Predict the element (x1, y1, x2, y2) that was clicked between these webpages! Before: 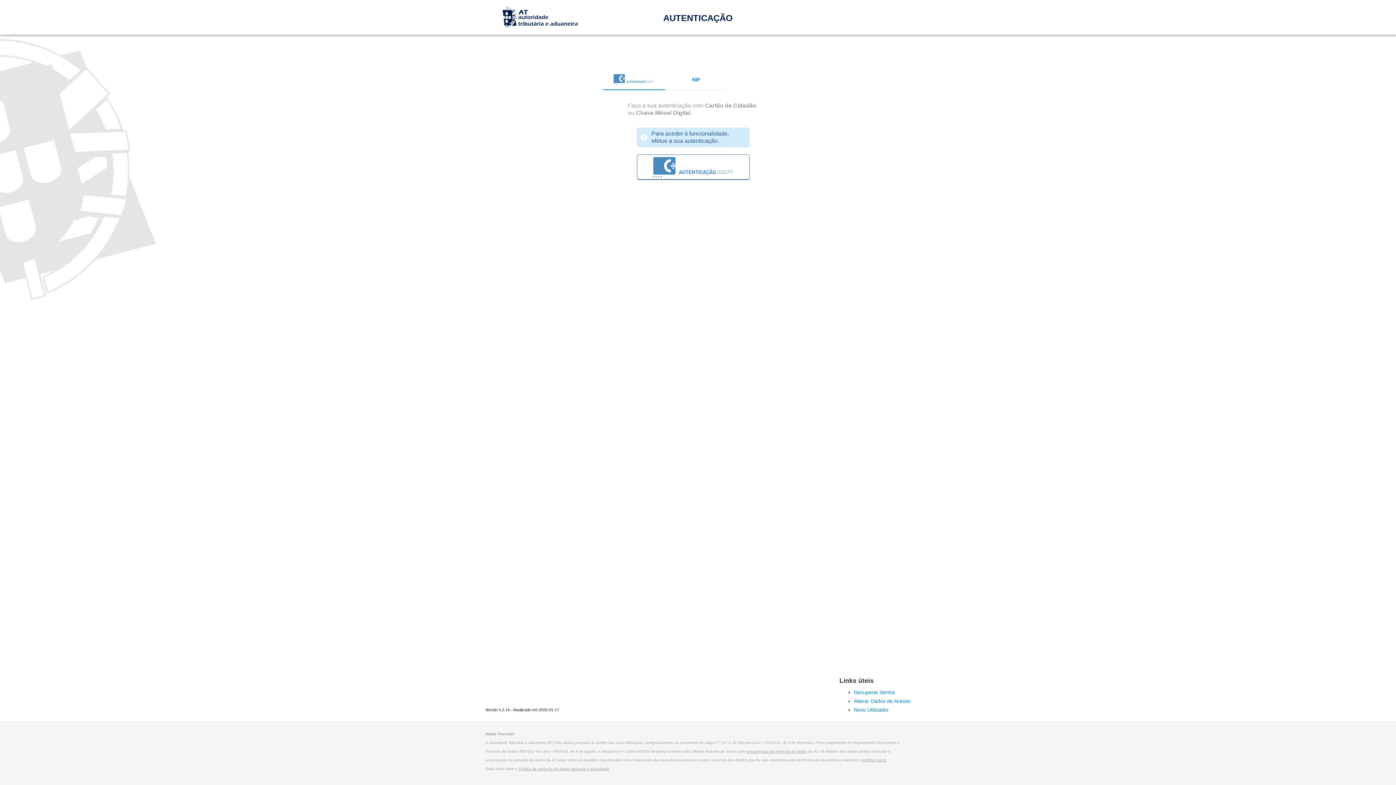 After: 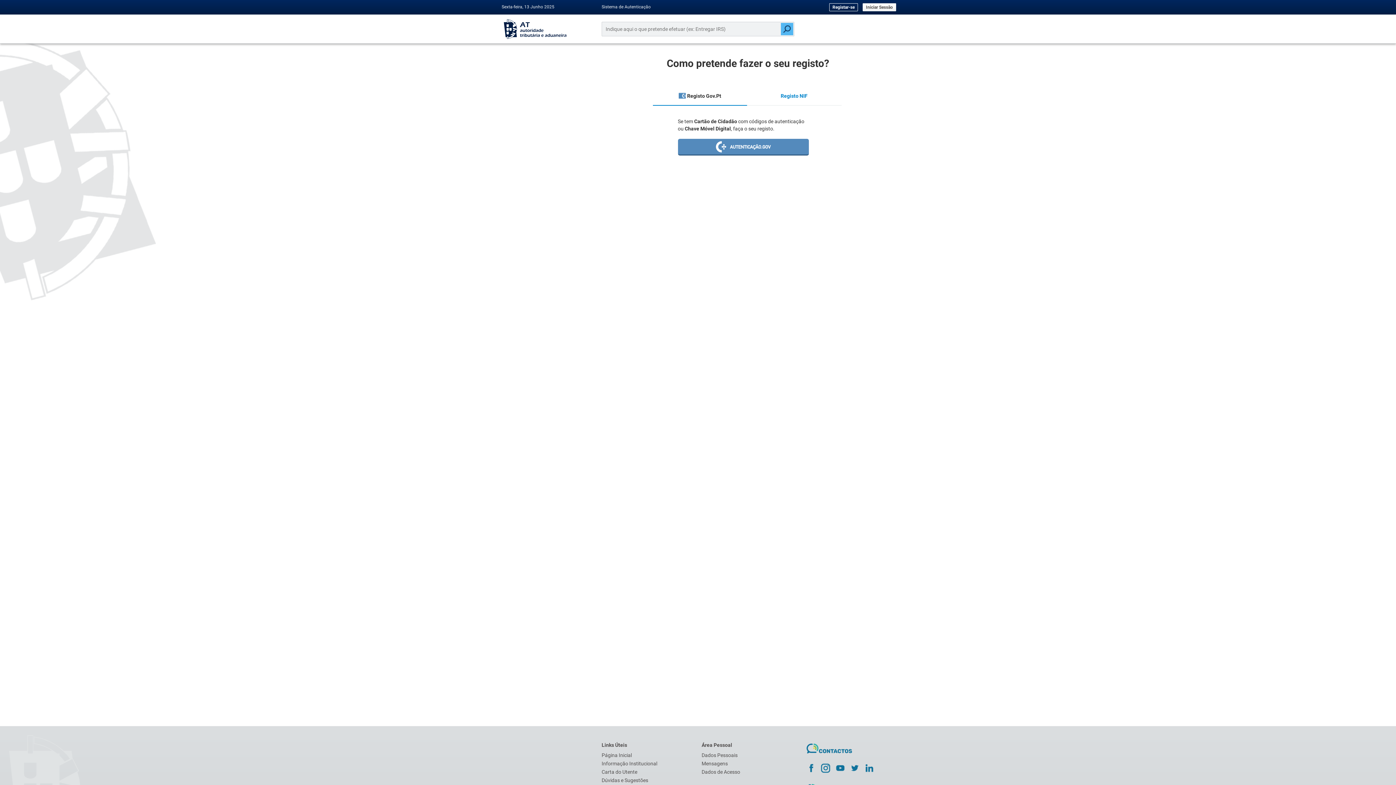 Action: bbox: (854, 705, 910, 714) label: Novo Utilizador